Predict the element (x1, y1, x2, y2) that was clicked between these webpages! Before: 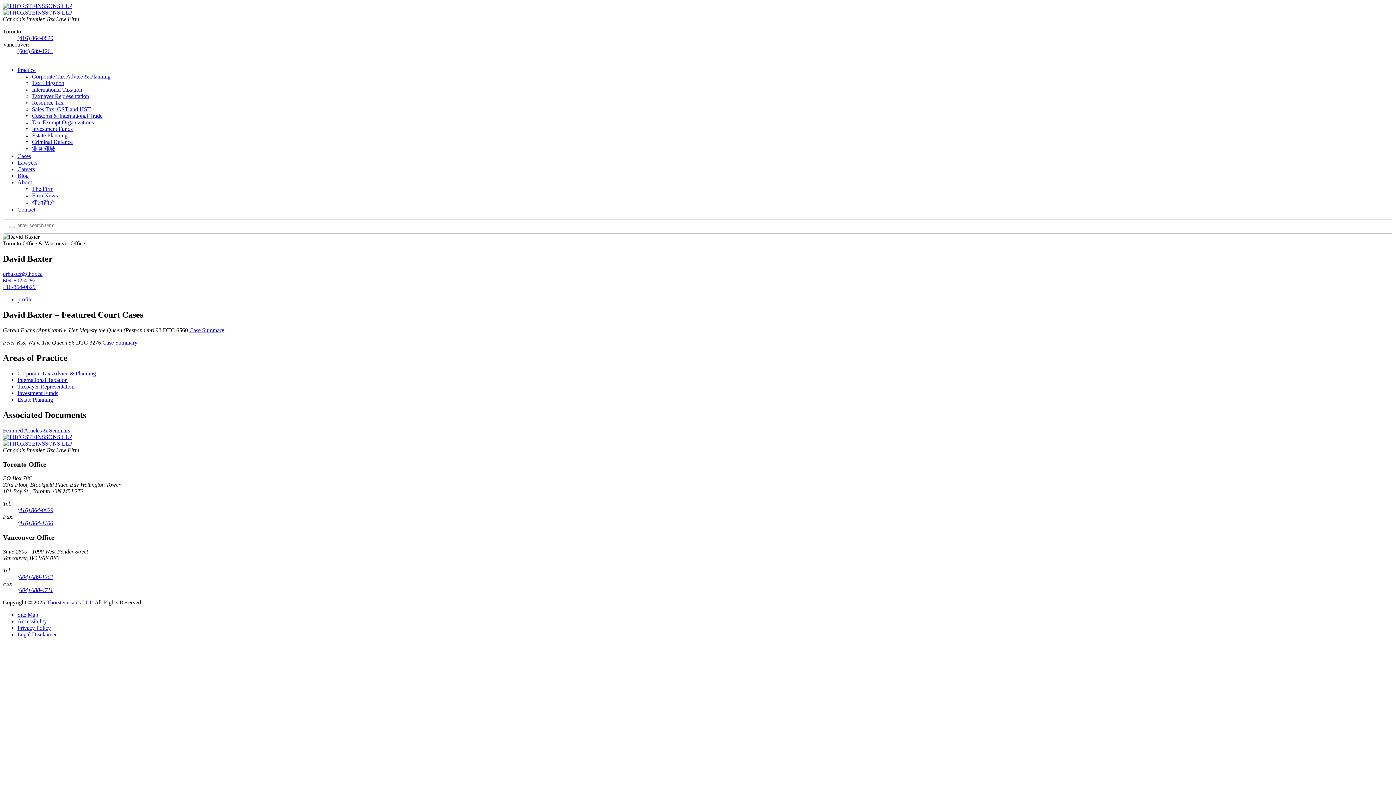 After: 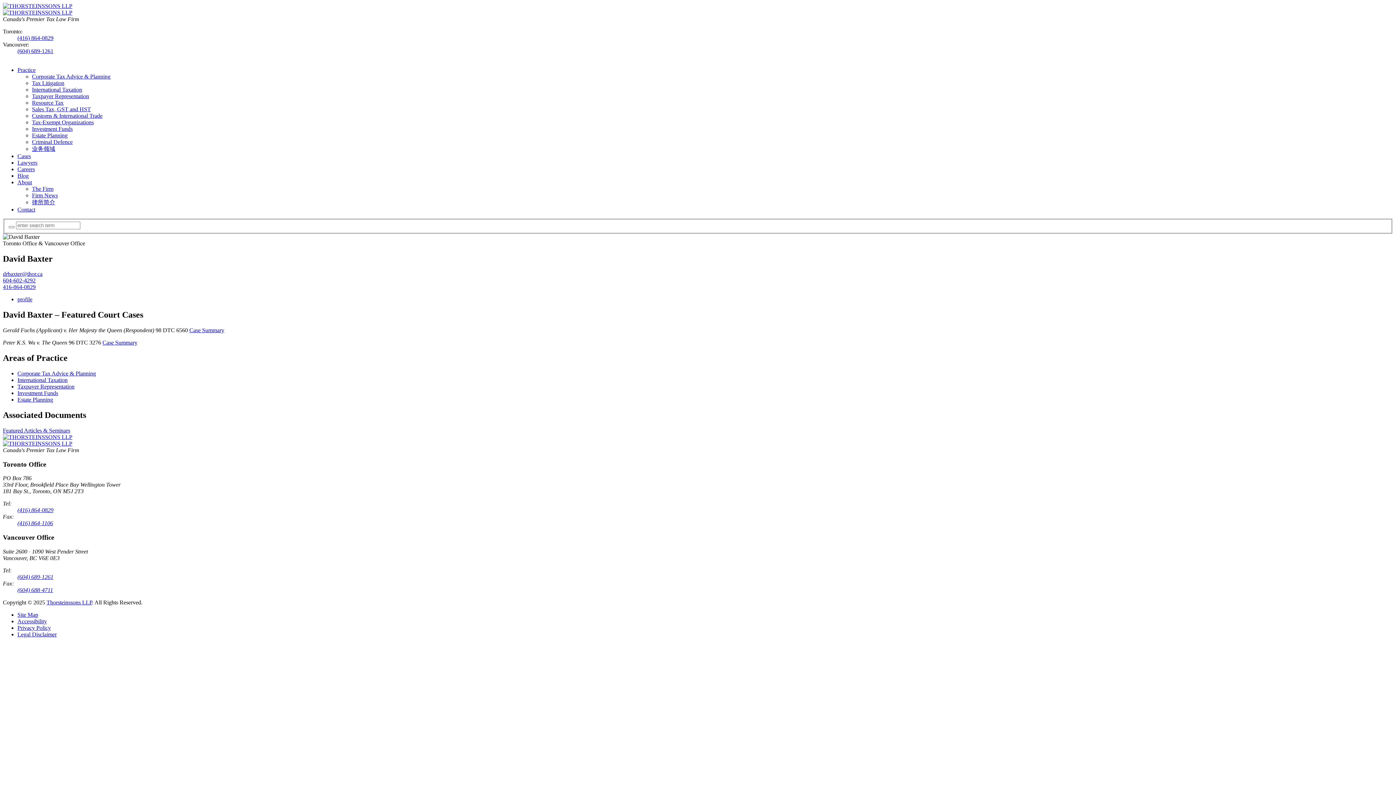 Action: label: (416) 864-1106 bbox: (17, 520, 53, 526)